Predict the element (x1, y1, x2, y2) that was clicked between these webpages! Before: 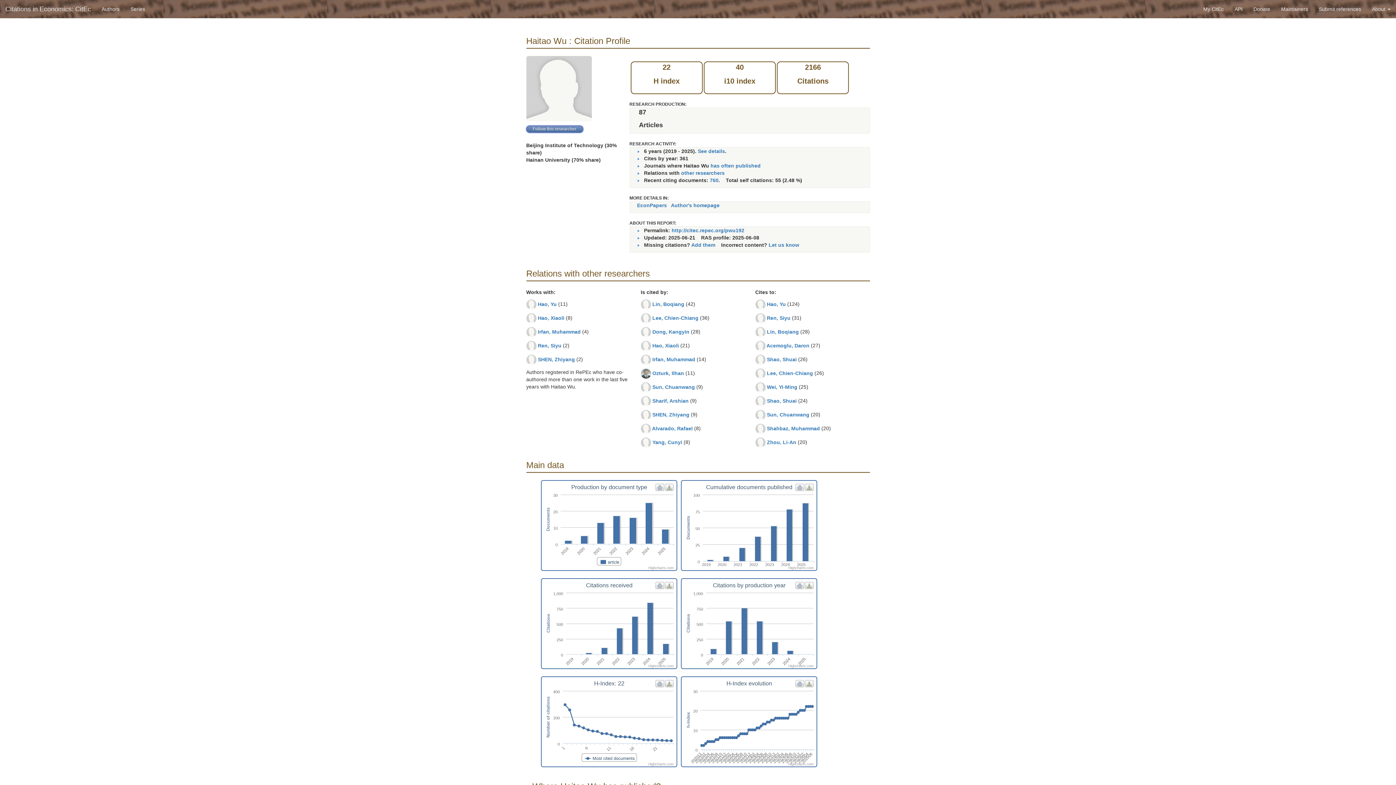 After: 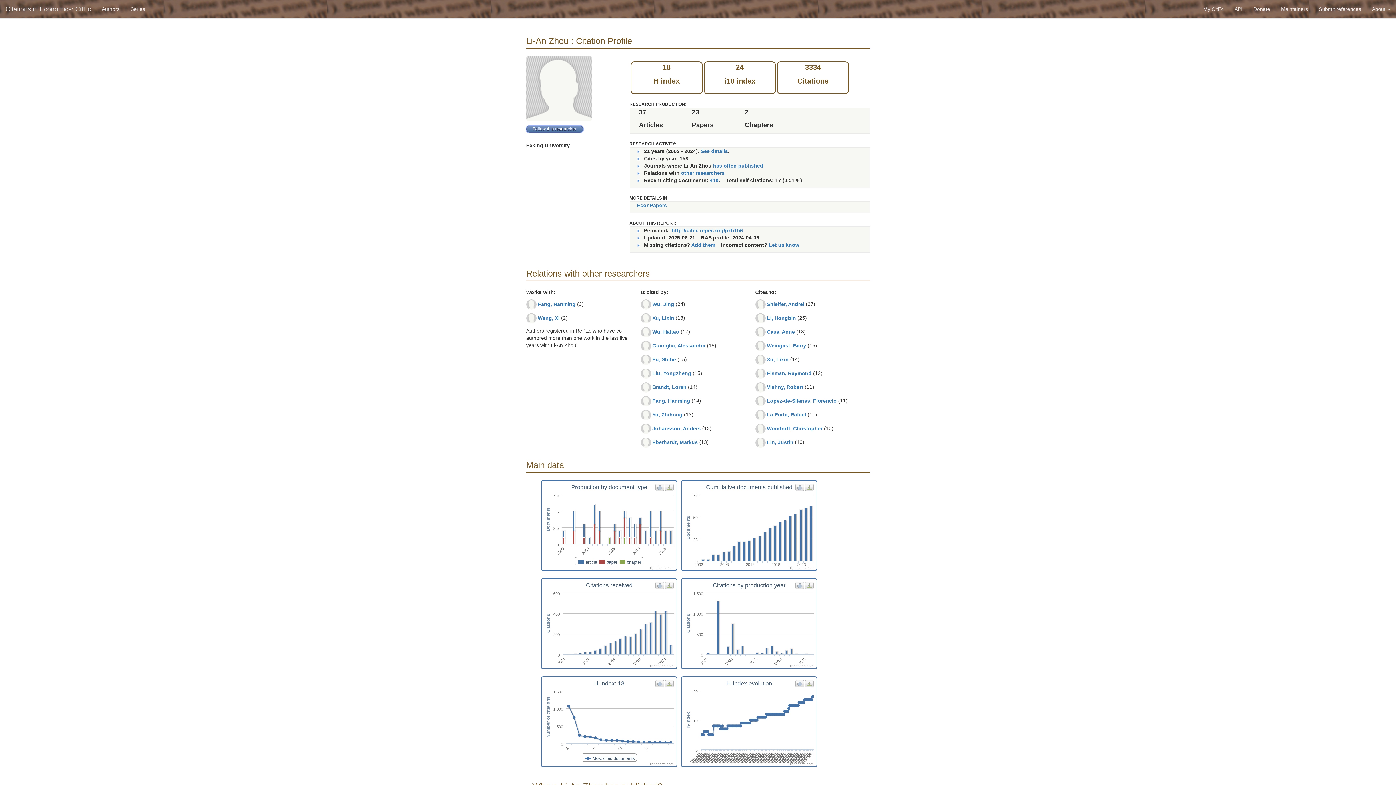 Action: label: Zhou, Li-An bbox: (767, 439, 796, 445)